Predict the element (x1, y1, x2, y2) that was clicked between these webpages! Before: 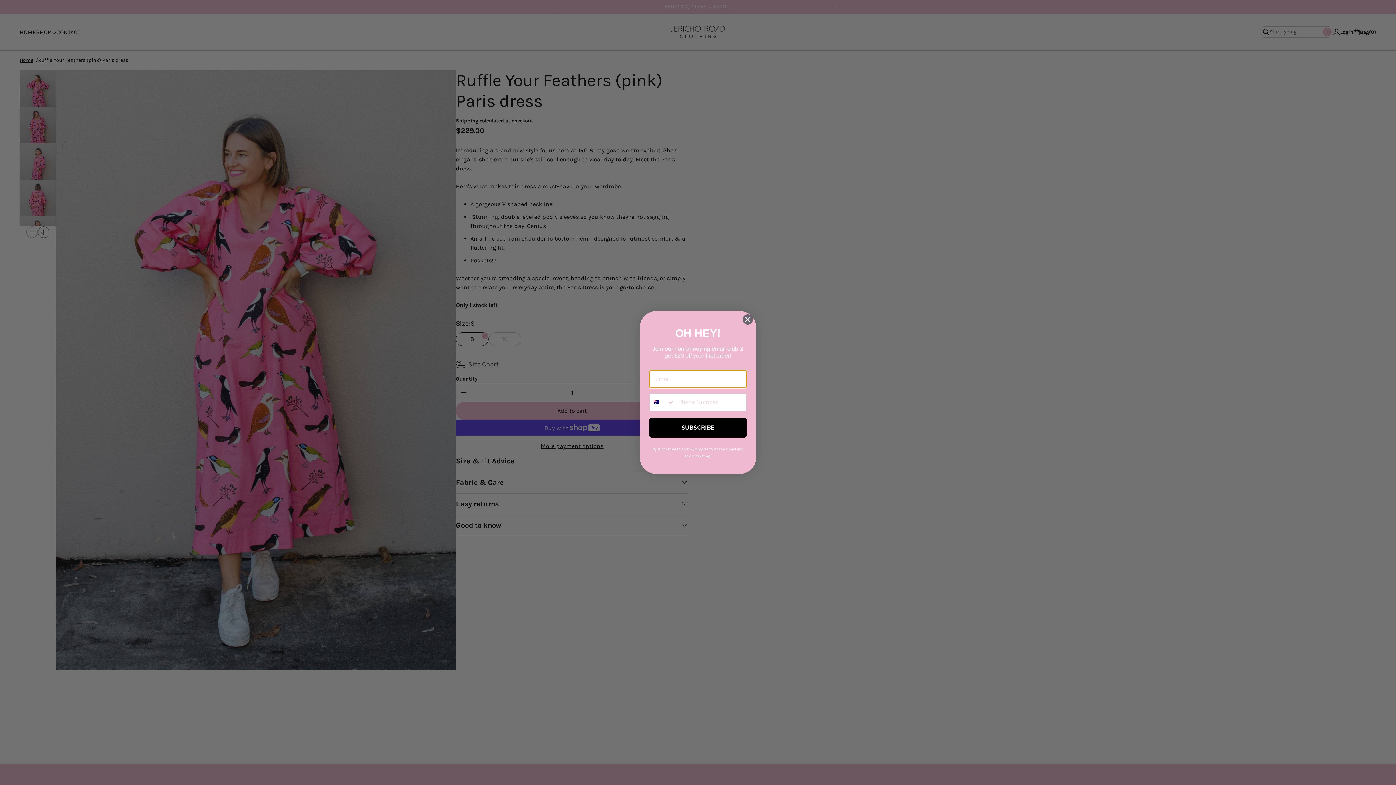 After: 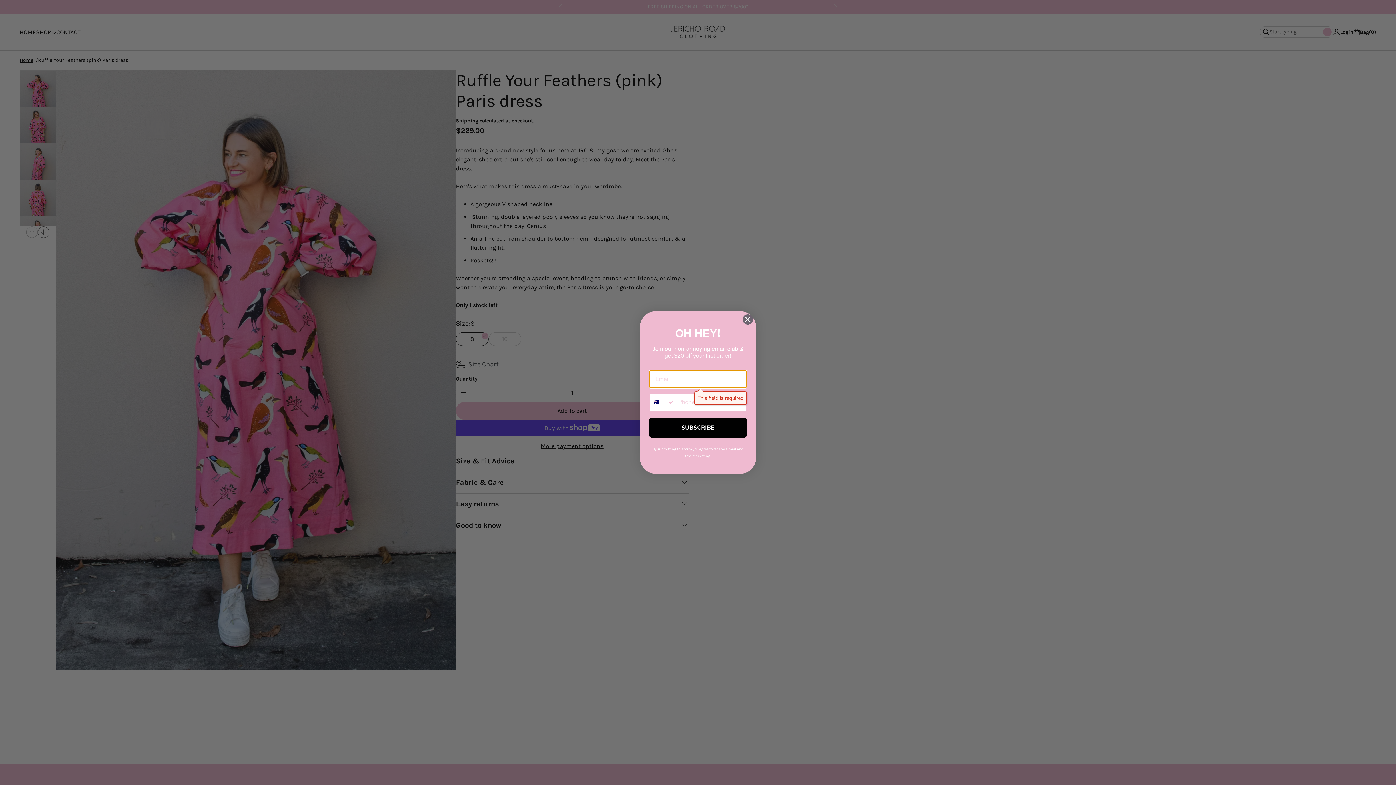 Action: label: SUBSCRIBE bbox: (649, 418, 746, 437)